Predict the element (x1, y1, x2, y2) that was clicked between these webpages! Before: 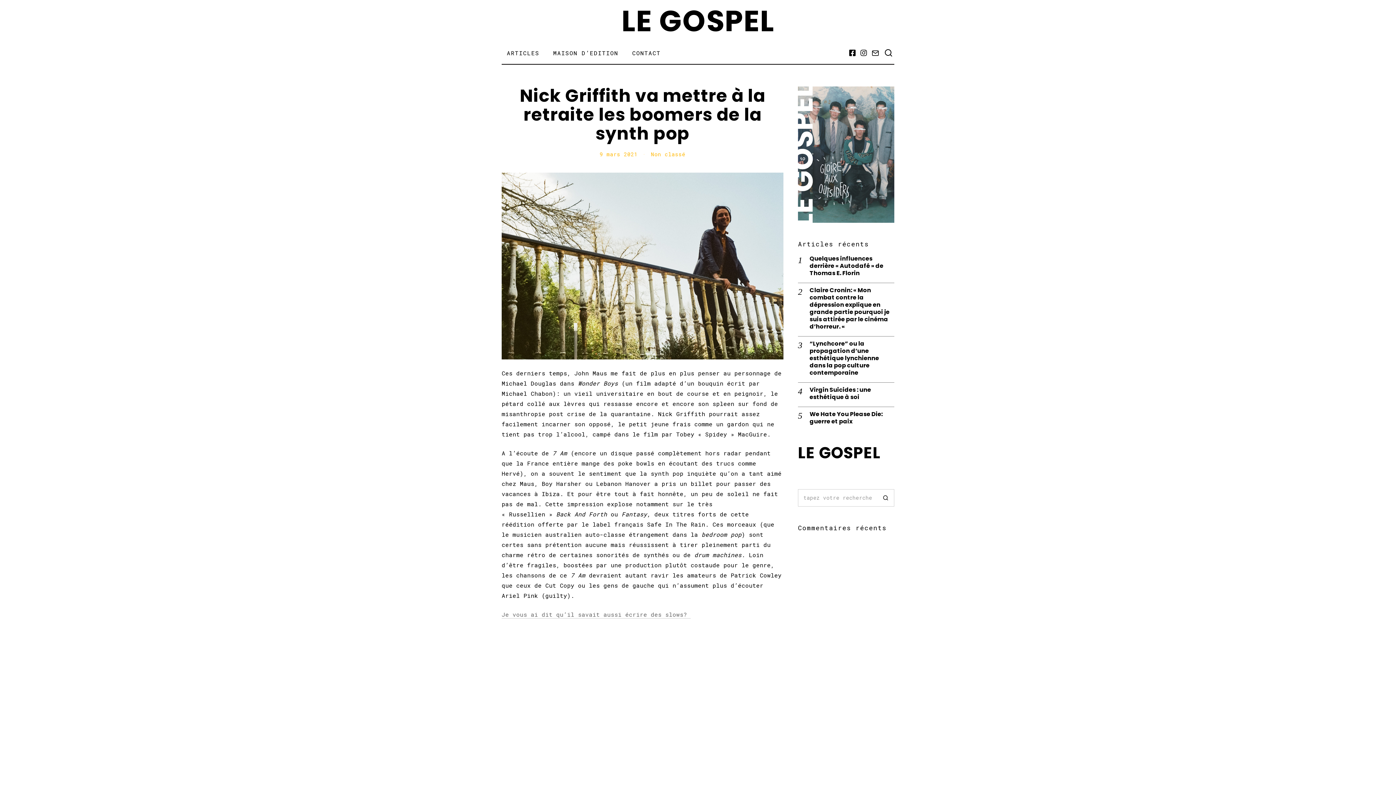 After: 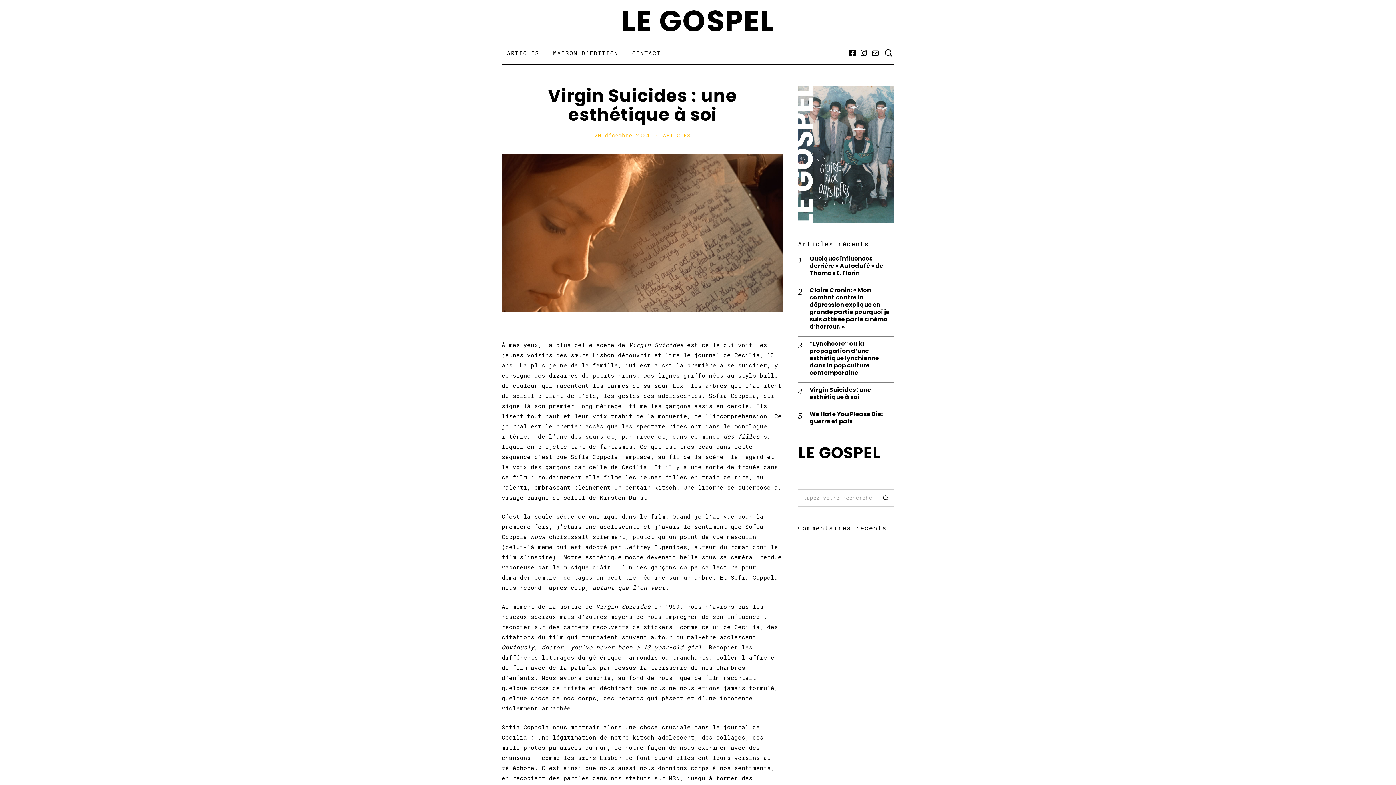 Action: label: Virgin Suicides : une esthétique à soi bbox: (809, 386, 894, 400)